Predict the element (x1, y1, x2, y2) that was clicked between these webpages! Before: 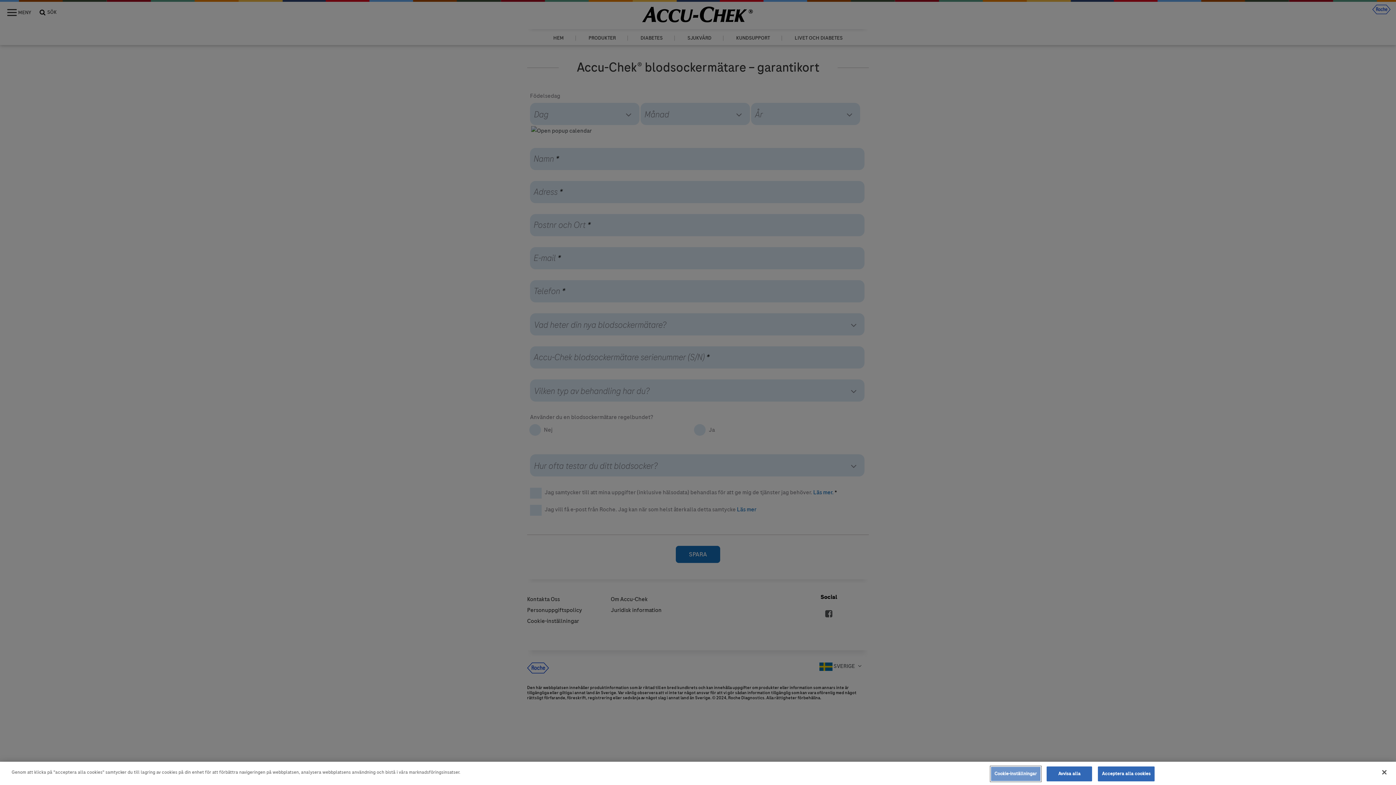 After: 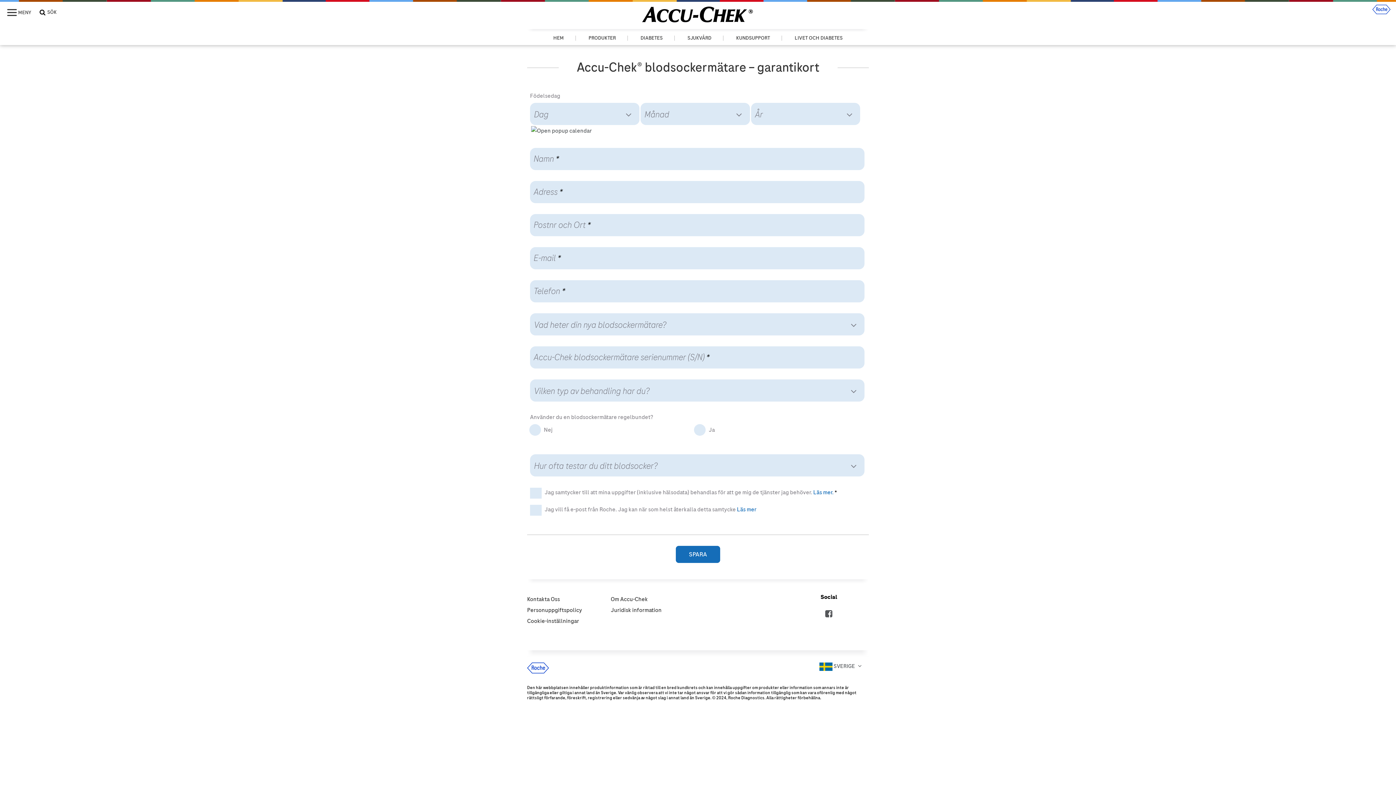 Action: label: Acceptera alla cookies bbox: (1098, 766, 1154, 781)